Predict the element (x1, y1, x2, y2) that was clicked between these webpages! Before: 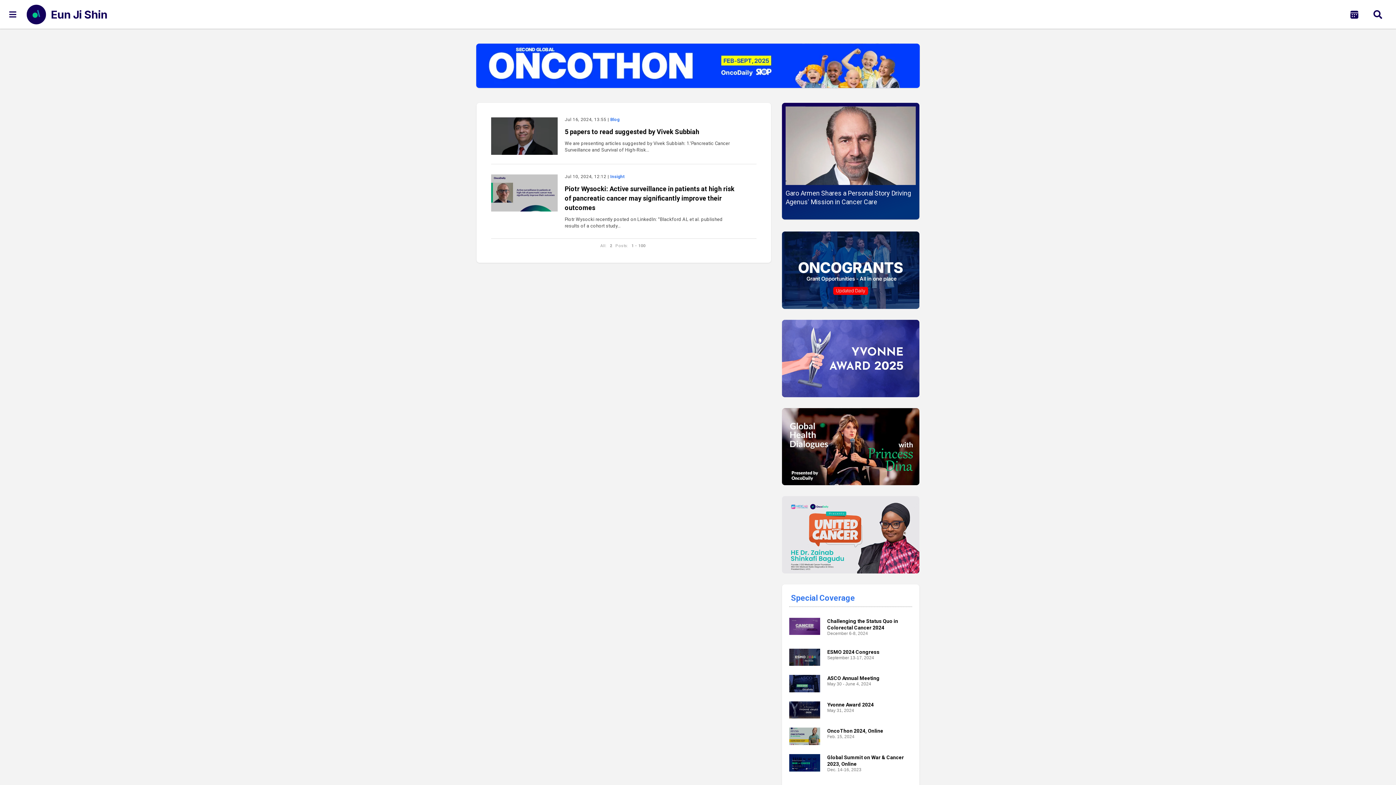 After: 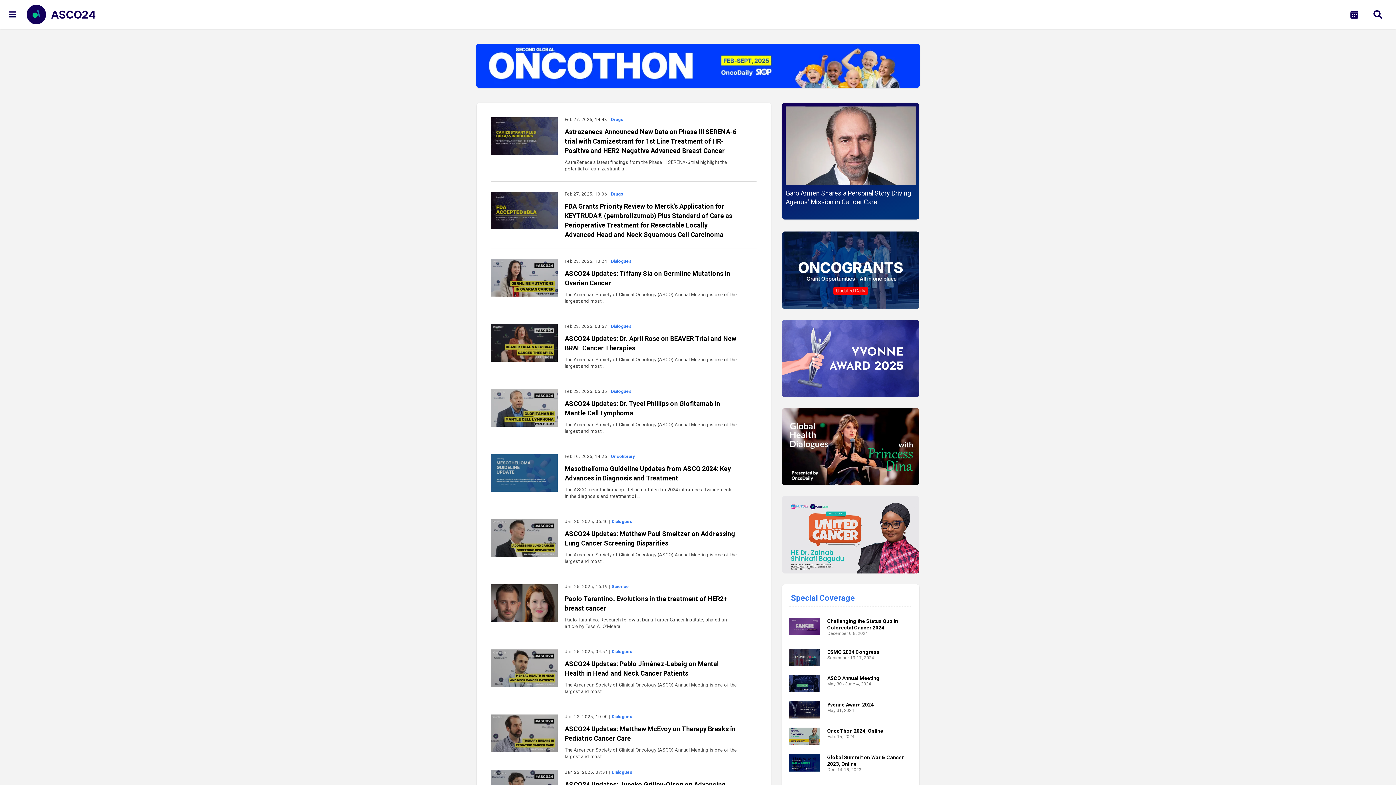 Action: label: ASCO Annual Meeting bbox: (827, 675, 879, 681)